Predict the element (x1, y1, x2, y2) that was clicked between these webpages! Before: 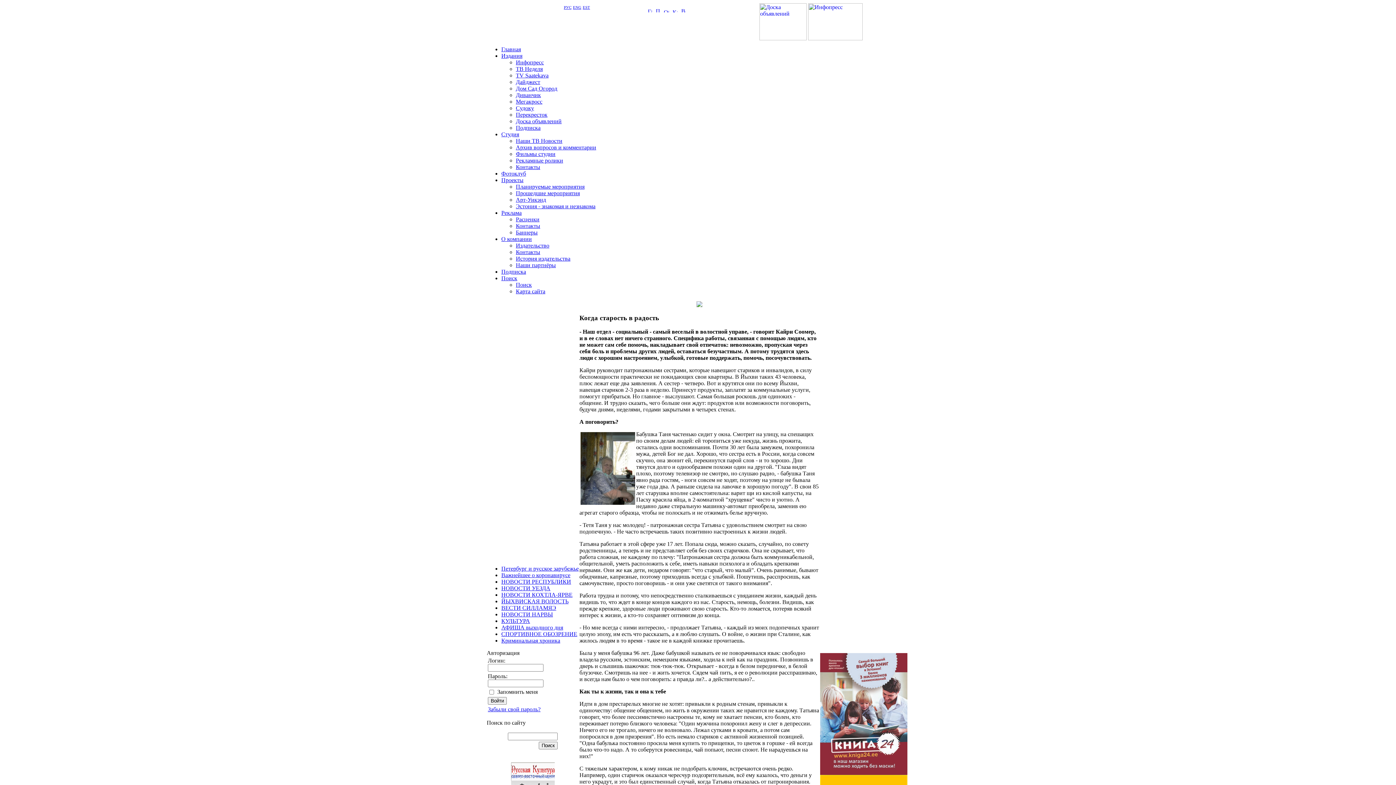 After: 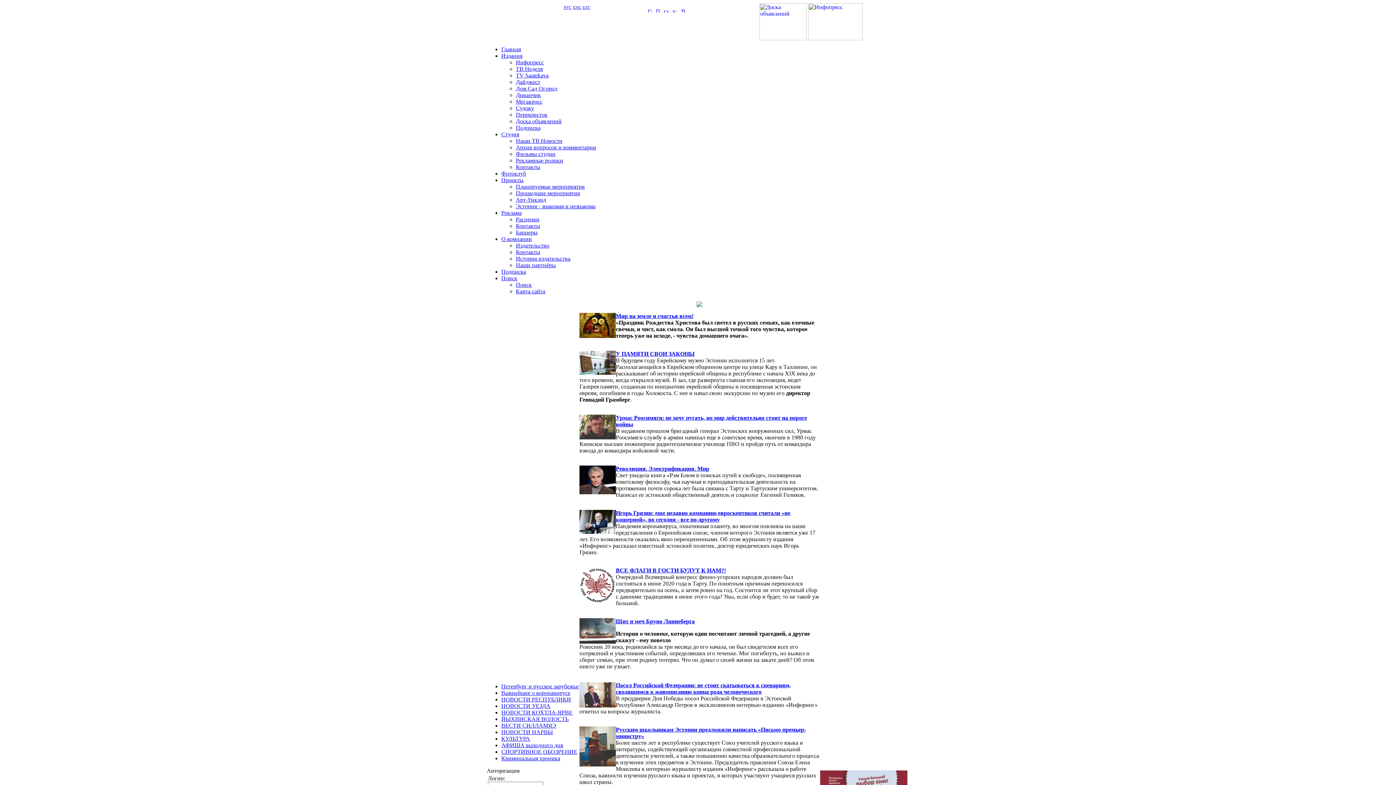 Action: label: НОВОСТИ РЕСПУБЛИКИ bbox: (501, 578, 571, 585)